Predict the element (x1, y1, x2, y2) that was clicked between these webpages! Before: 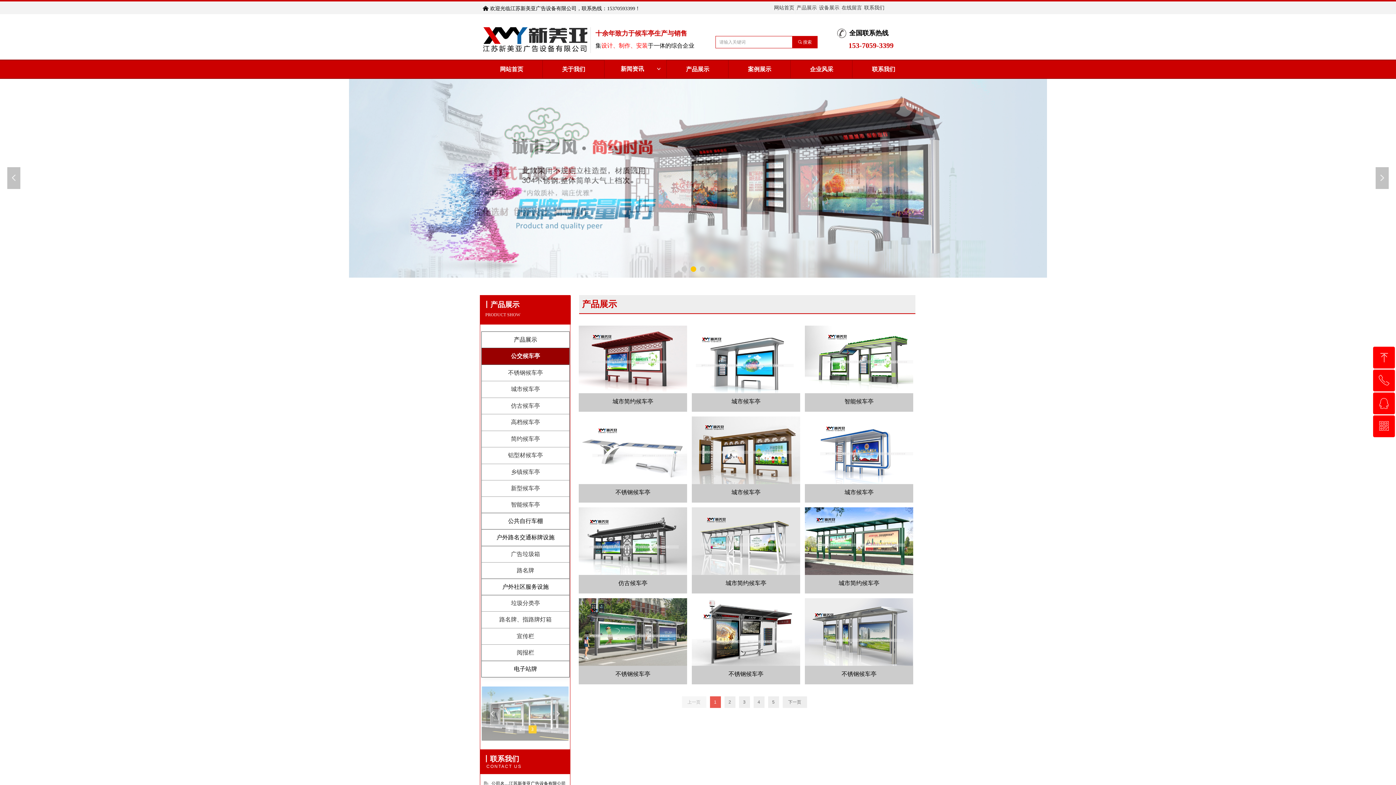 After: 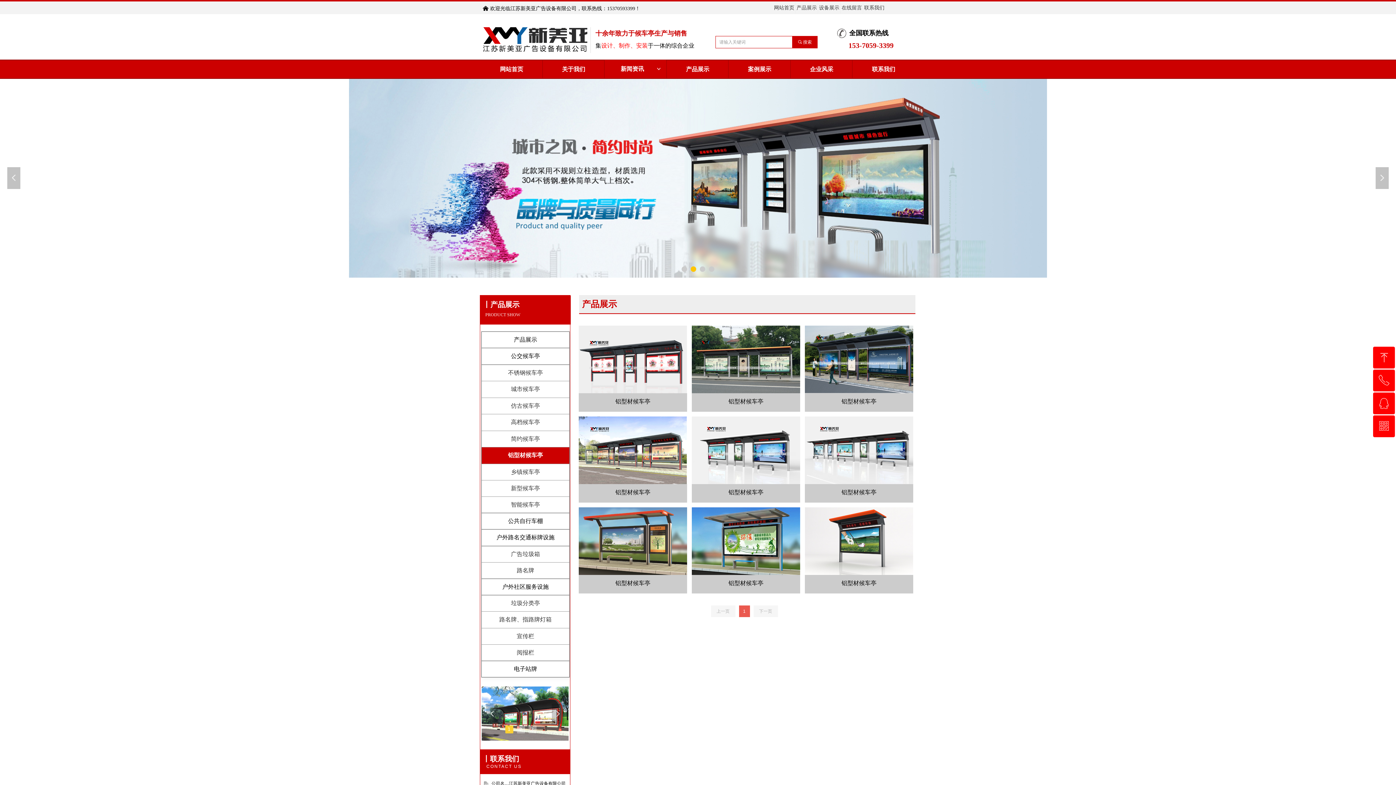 Action: label: 铝型材候车亭 bbox: (481, 447, 569, 463)